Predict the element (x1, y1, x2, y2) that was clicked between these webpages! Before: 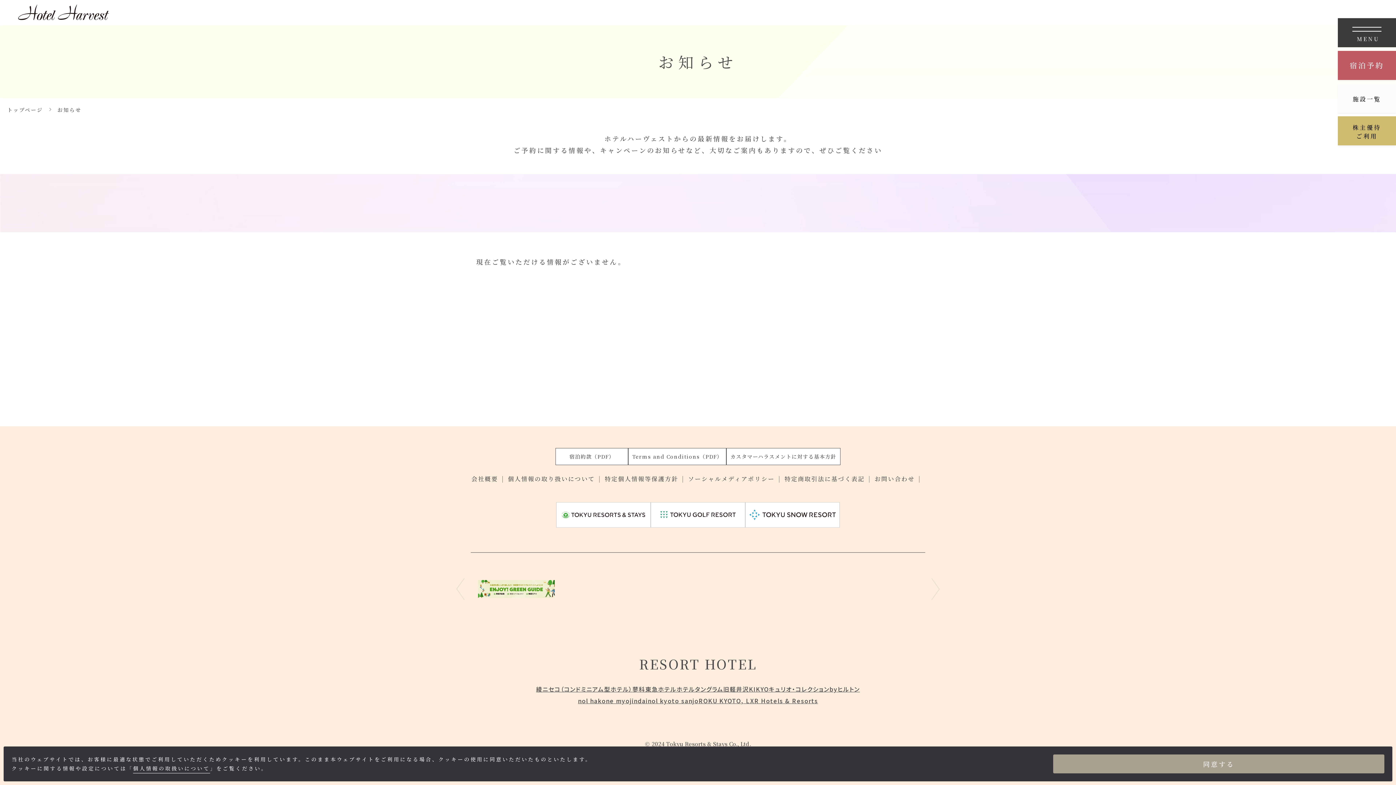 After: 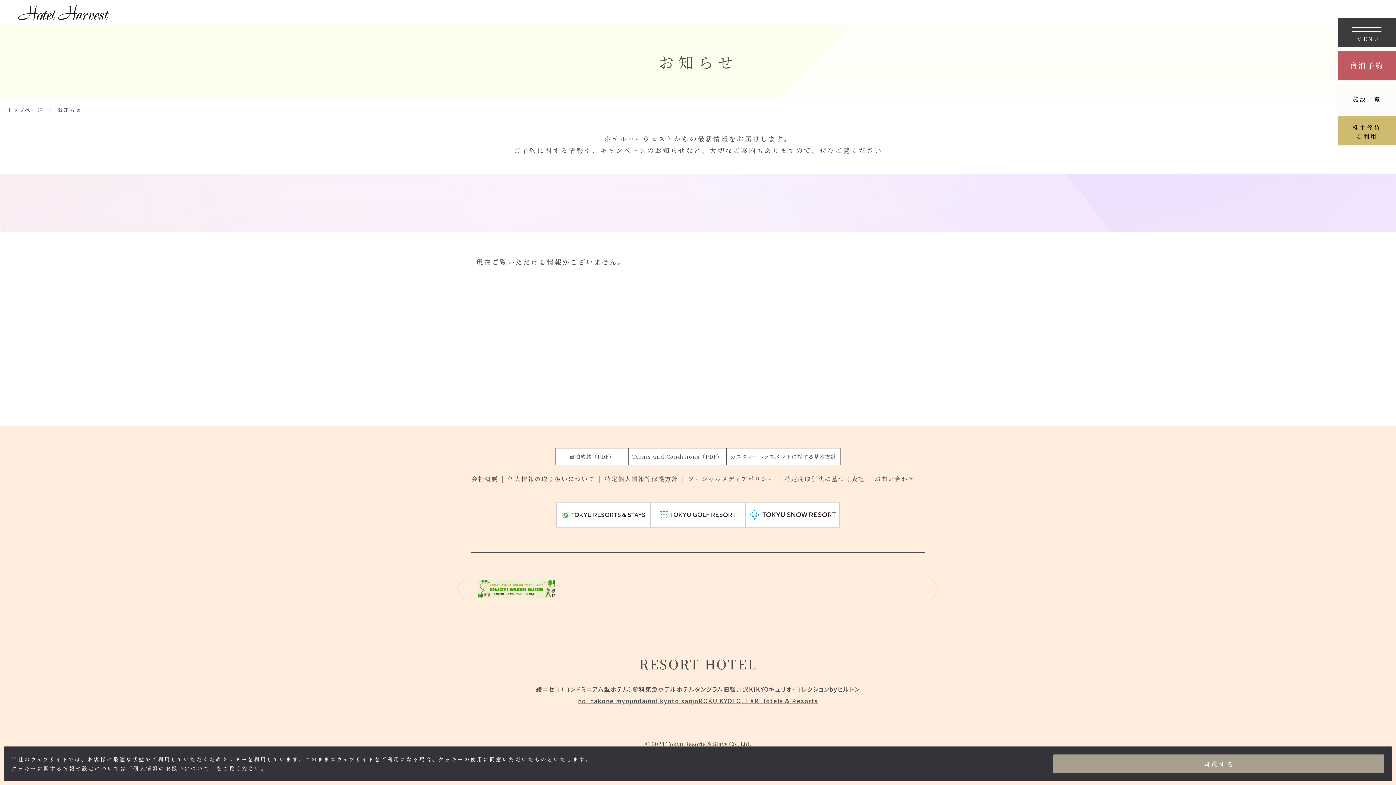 Action: label: Previous bbox: (456, 578, 464, 600)